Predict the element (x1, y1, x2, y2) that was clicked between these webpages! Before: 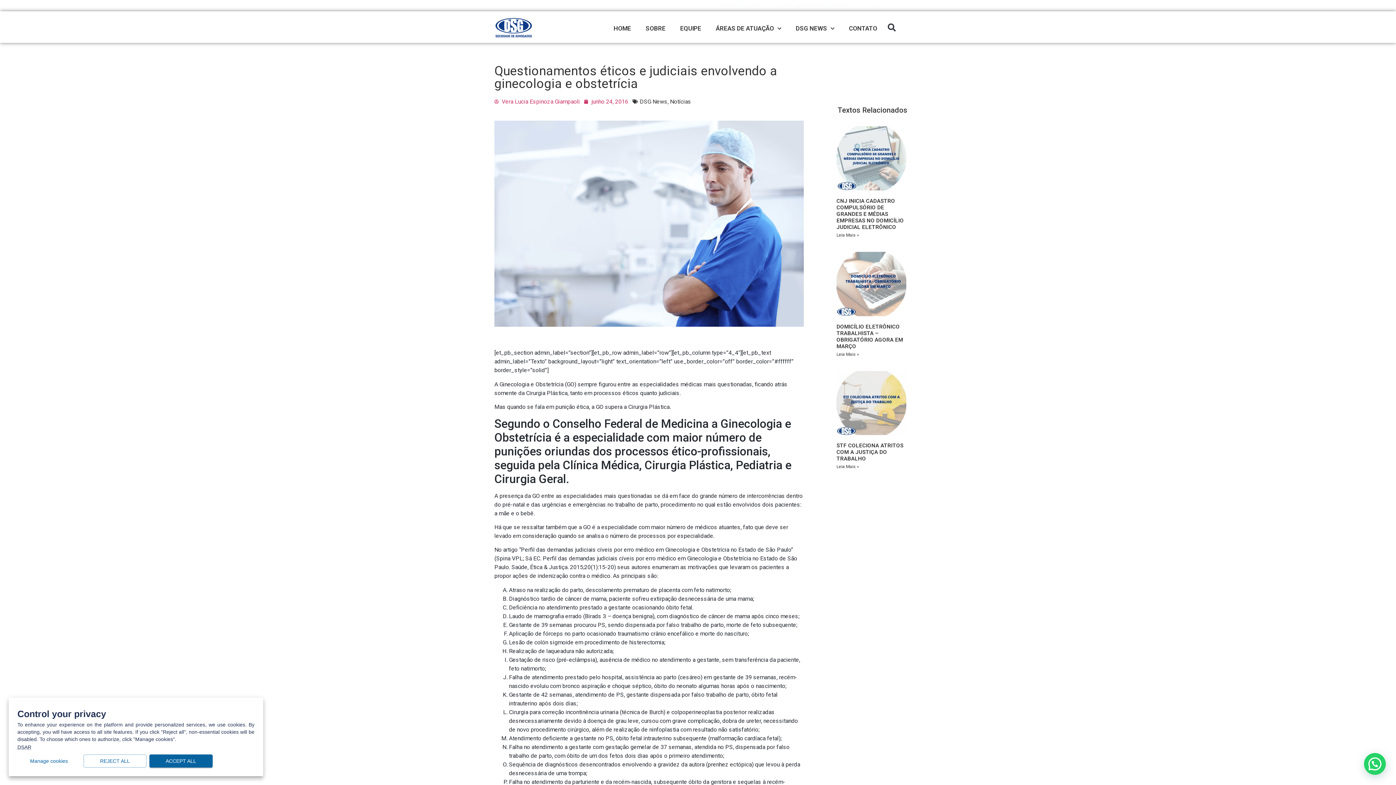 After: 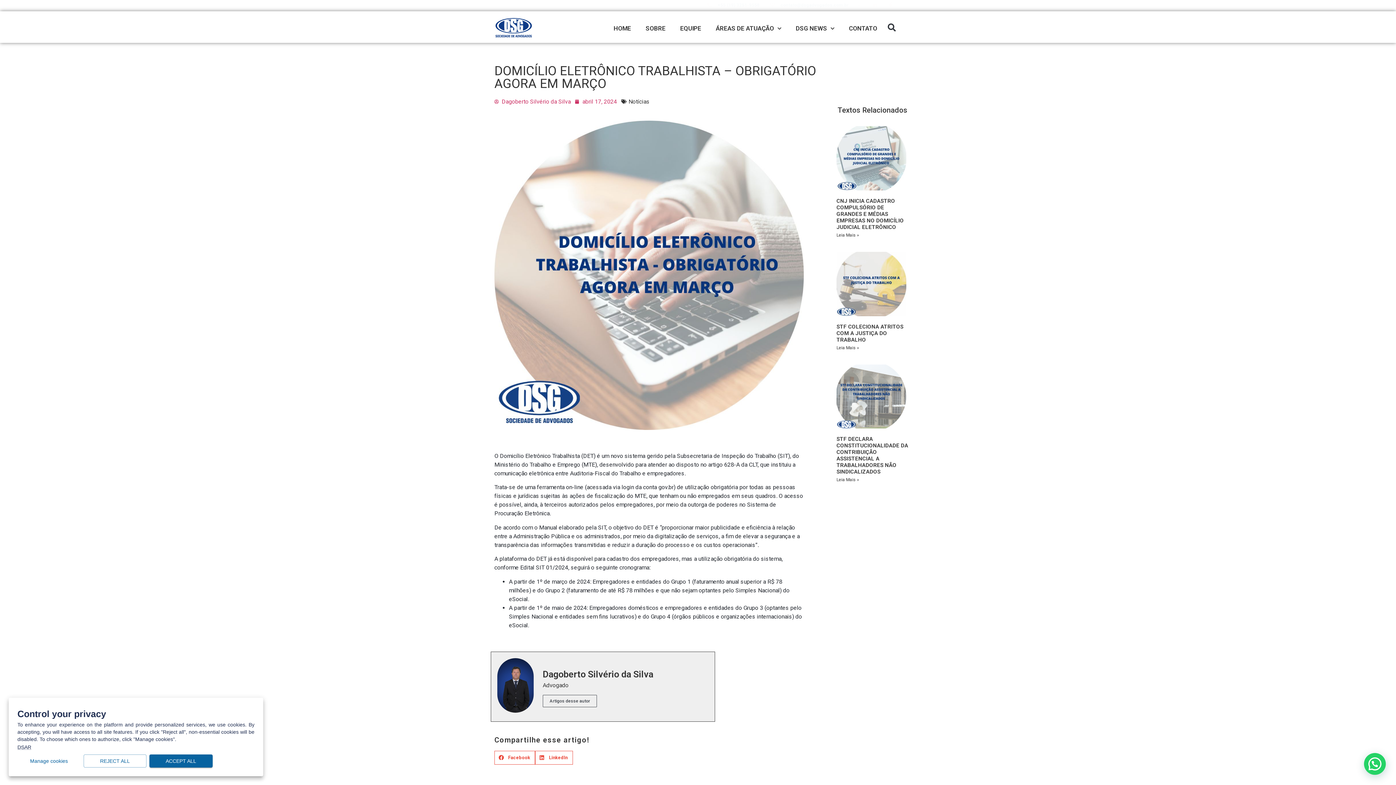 Action: bbox: (836, 323, 903, 349) label: DOMICÍLIO ELETRÔNICO TRABALHISTA – OBRIGATÓRIO AGORA EM MARÇO  